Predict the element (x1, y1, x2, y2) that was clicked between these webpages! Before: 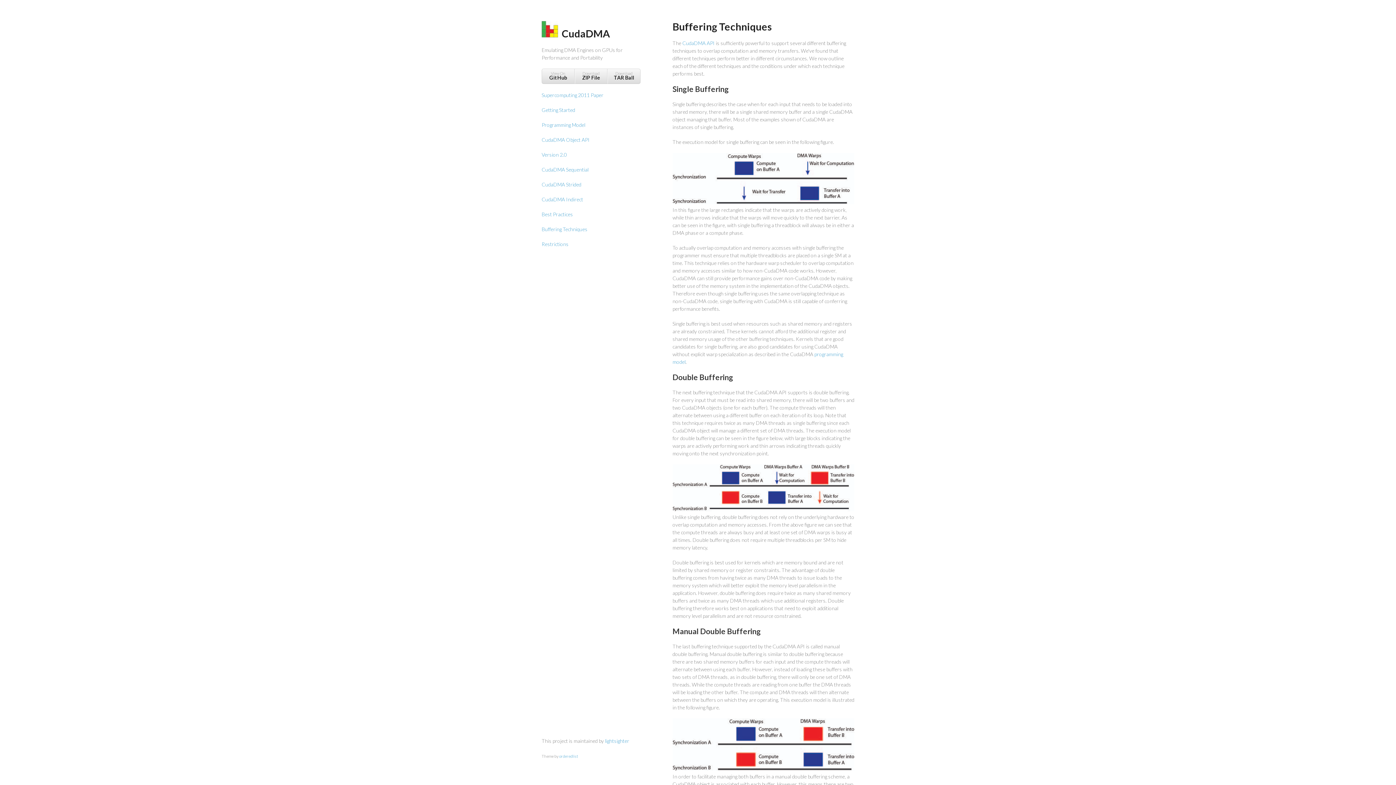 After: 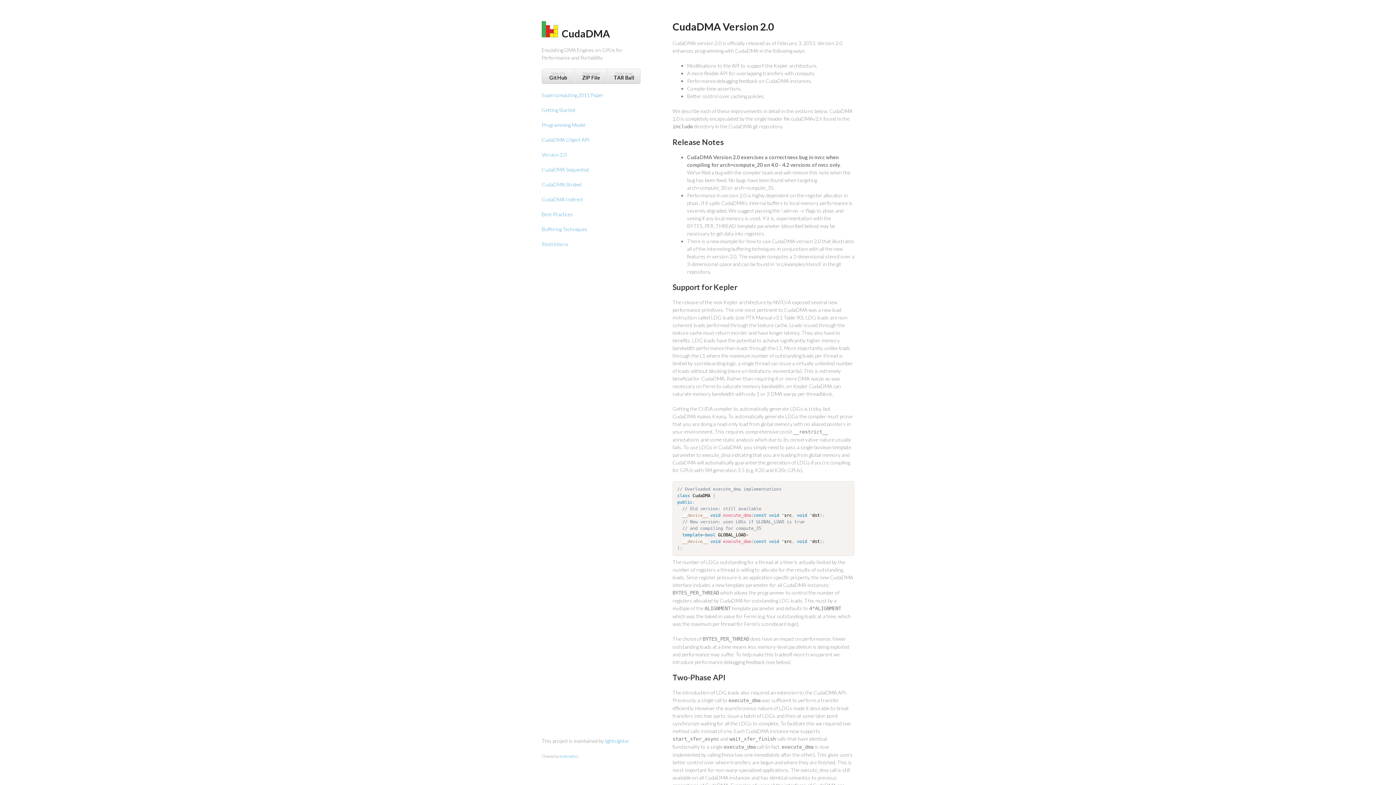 Action: bbox: (541, 151, 566, 157) label: Version 2.0